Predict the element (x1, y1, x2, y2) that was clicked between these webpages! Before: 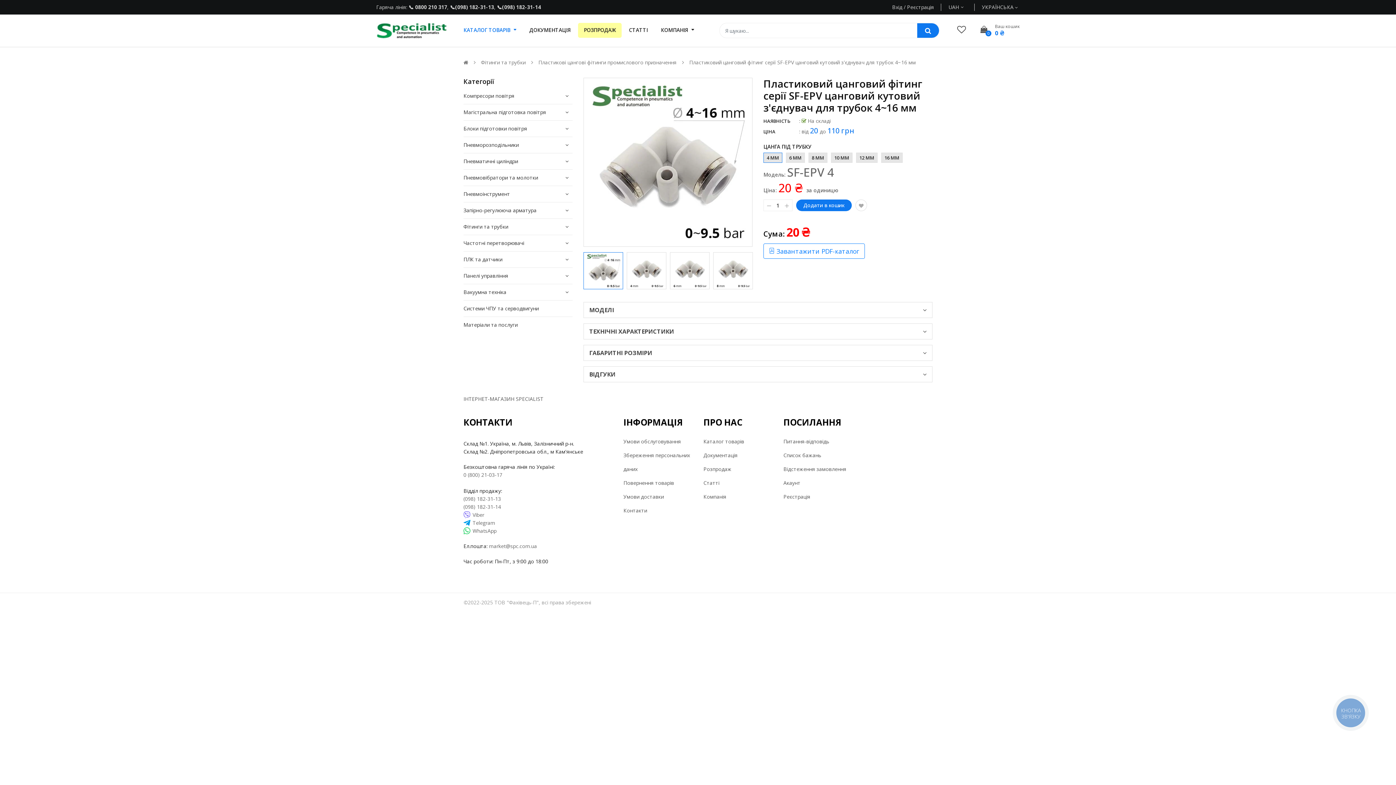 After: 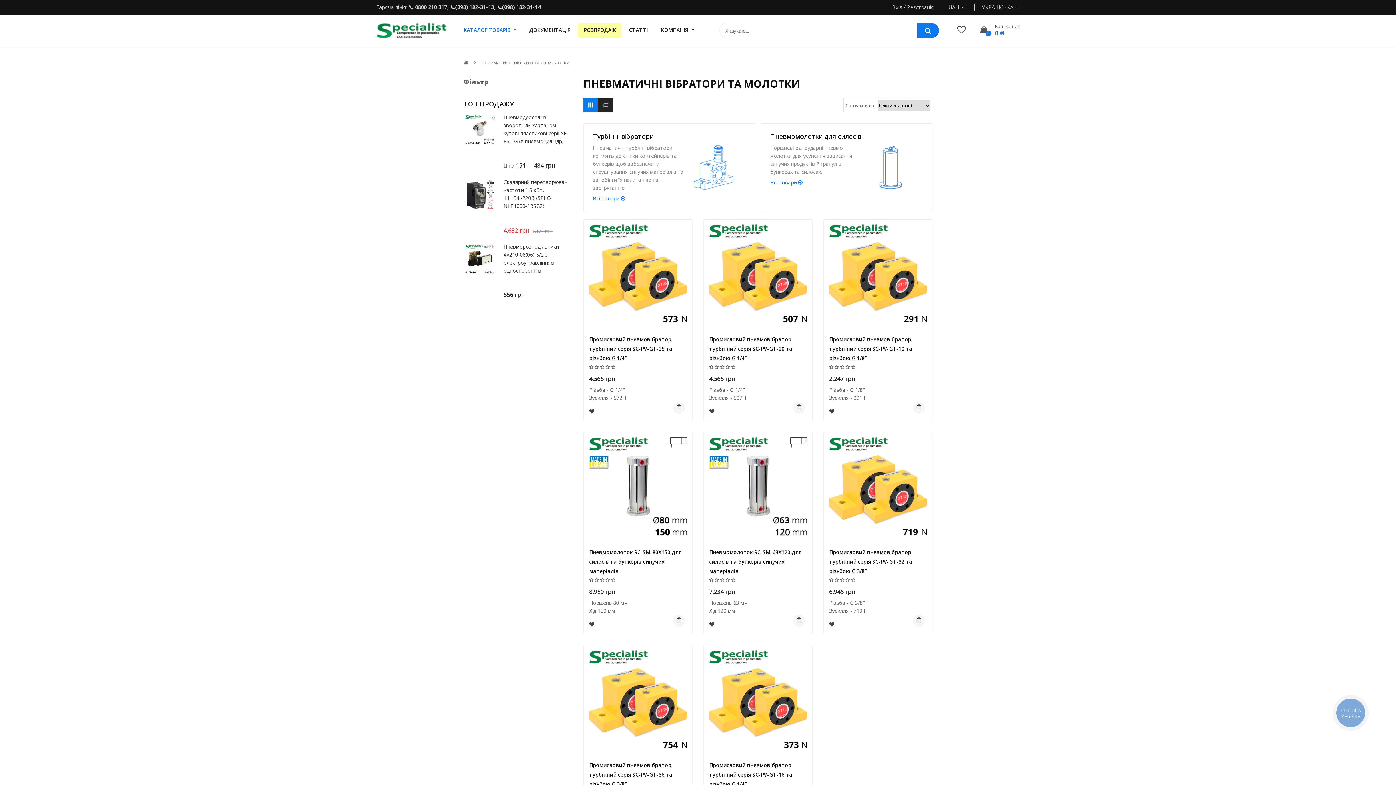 Action: label: Пневмовібратори та молотки bbox: (463, 174, 538, 181)